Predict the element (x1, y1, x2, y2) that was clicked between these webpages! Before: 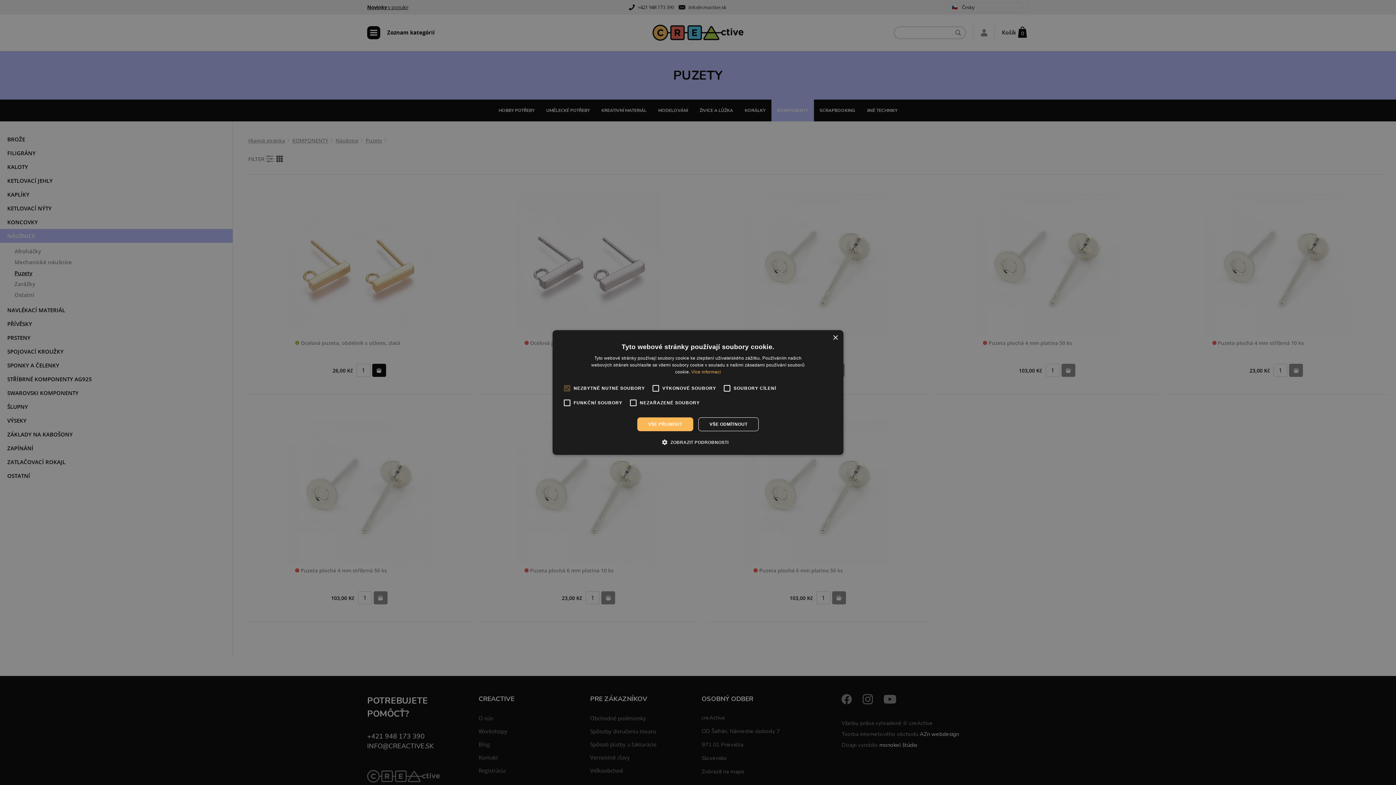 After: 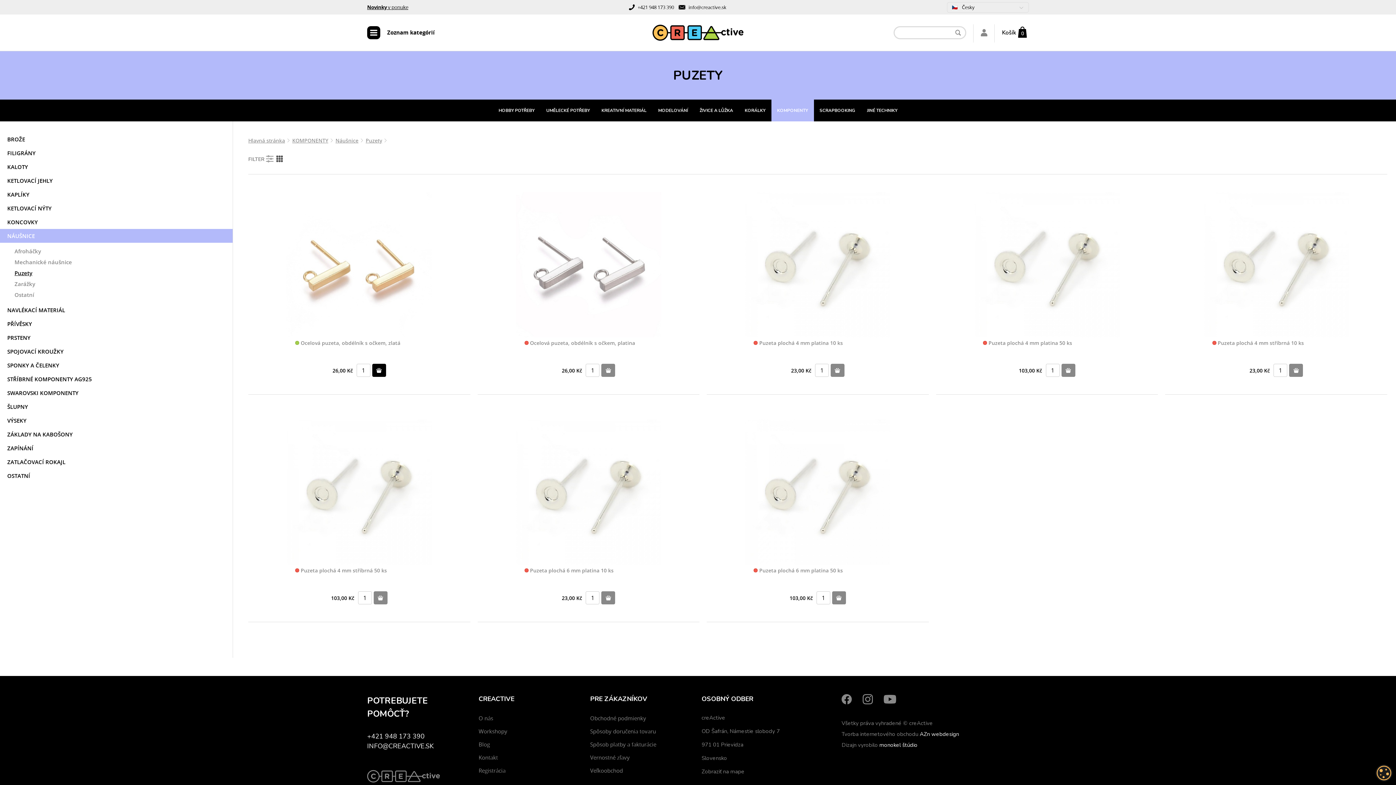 Action: bbox: (637, 417, 693, 431) label: VŠE PŘIJMOUT